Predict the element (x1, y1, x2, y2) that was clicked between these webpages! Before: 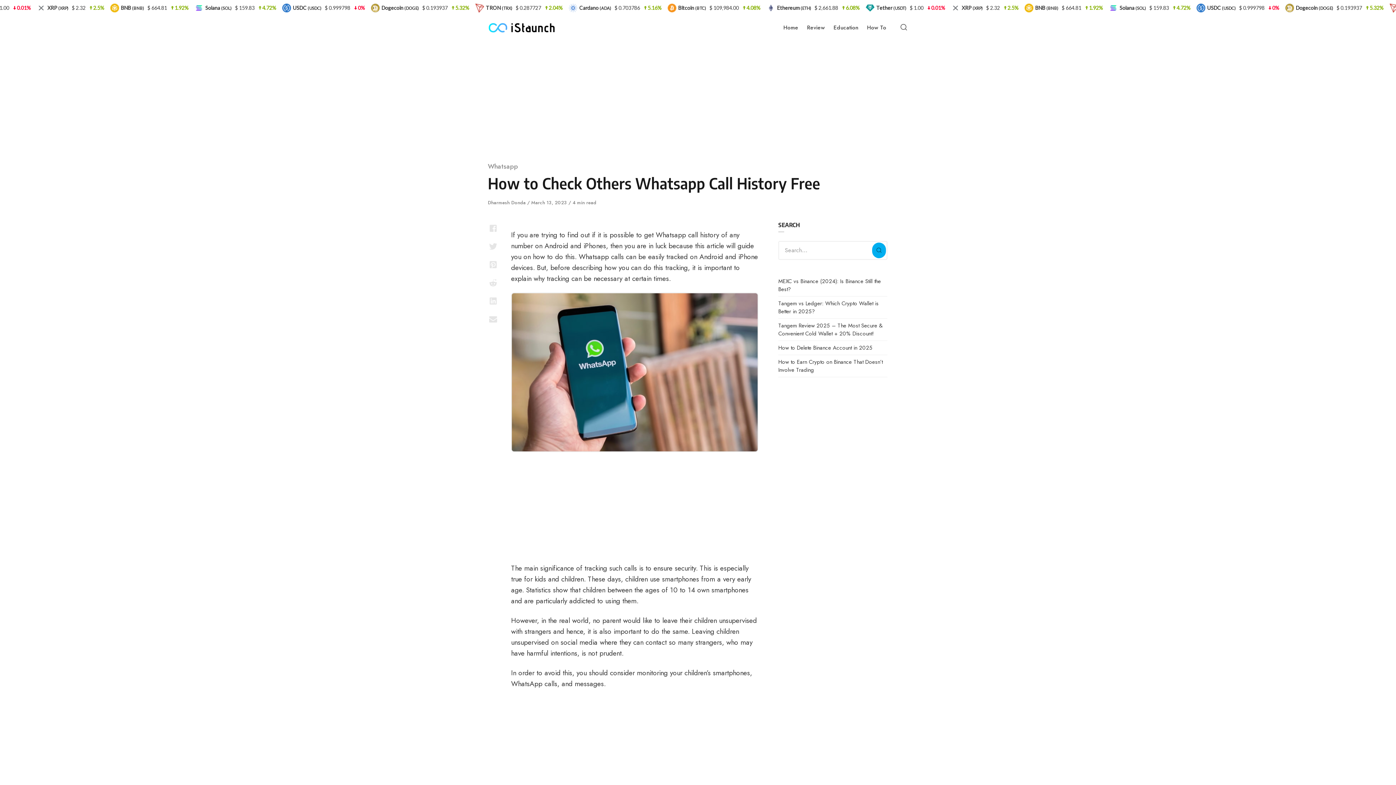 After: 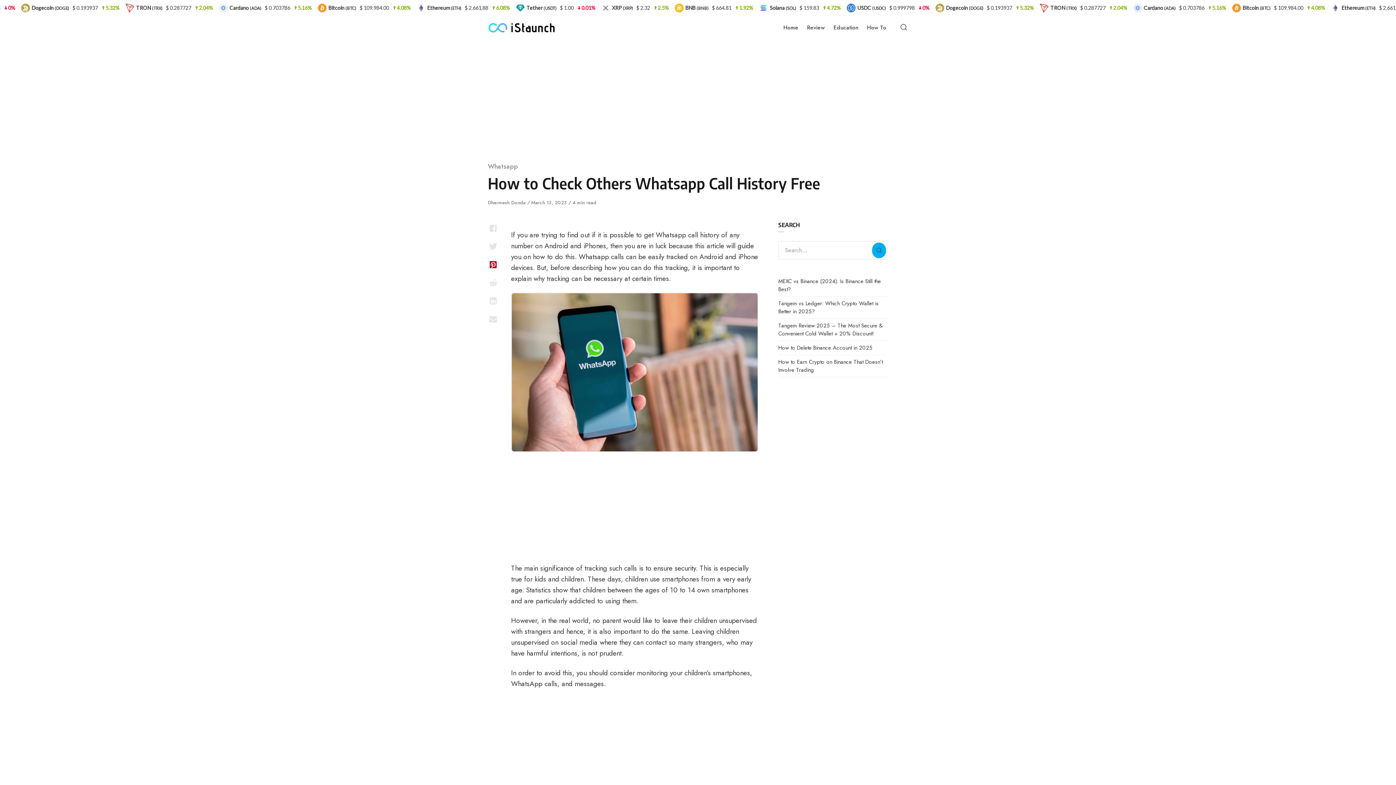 Action: label: Share with pinterest bbox: (486, 255, 499, 273)